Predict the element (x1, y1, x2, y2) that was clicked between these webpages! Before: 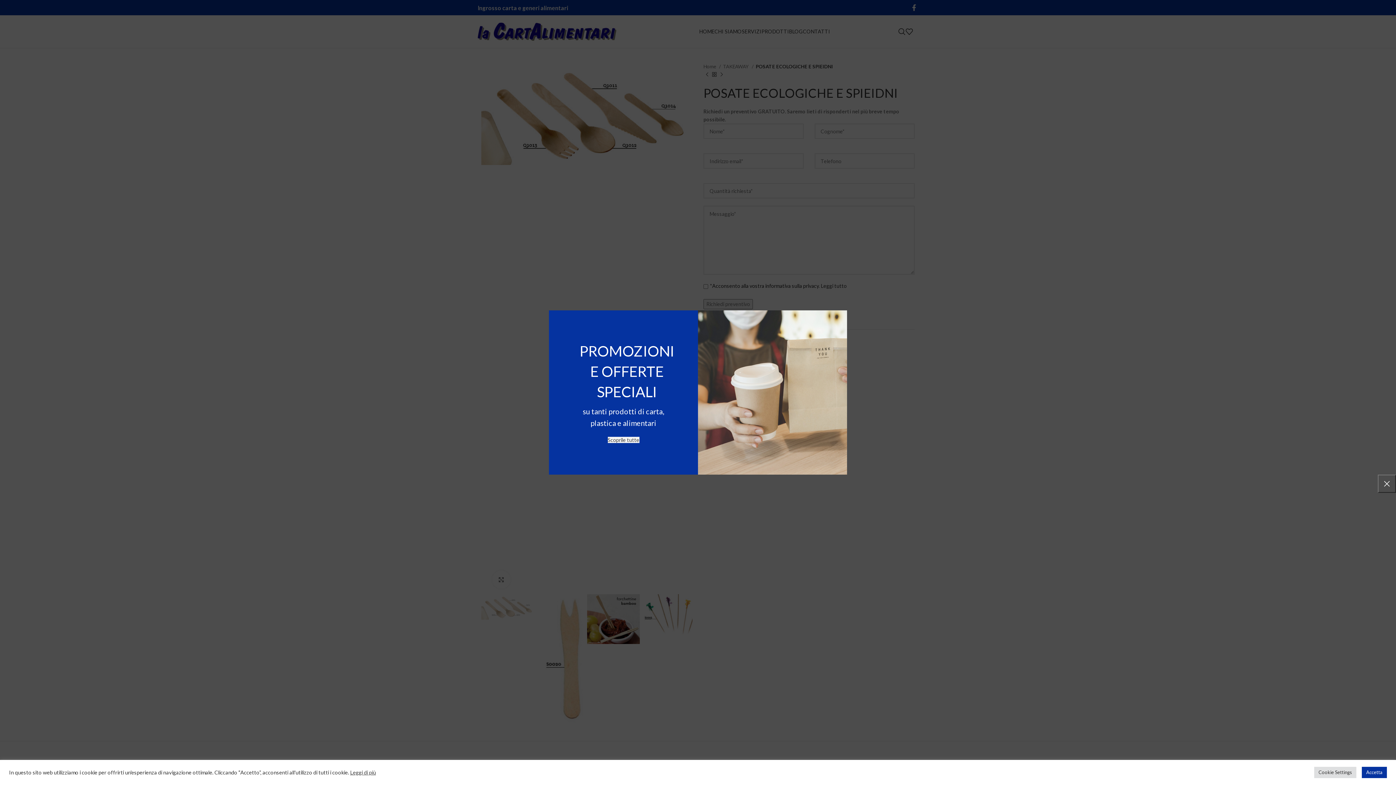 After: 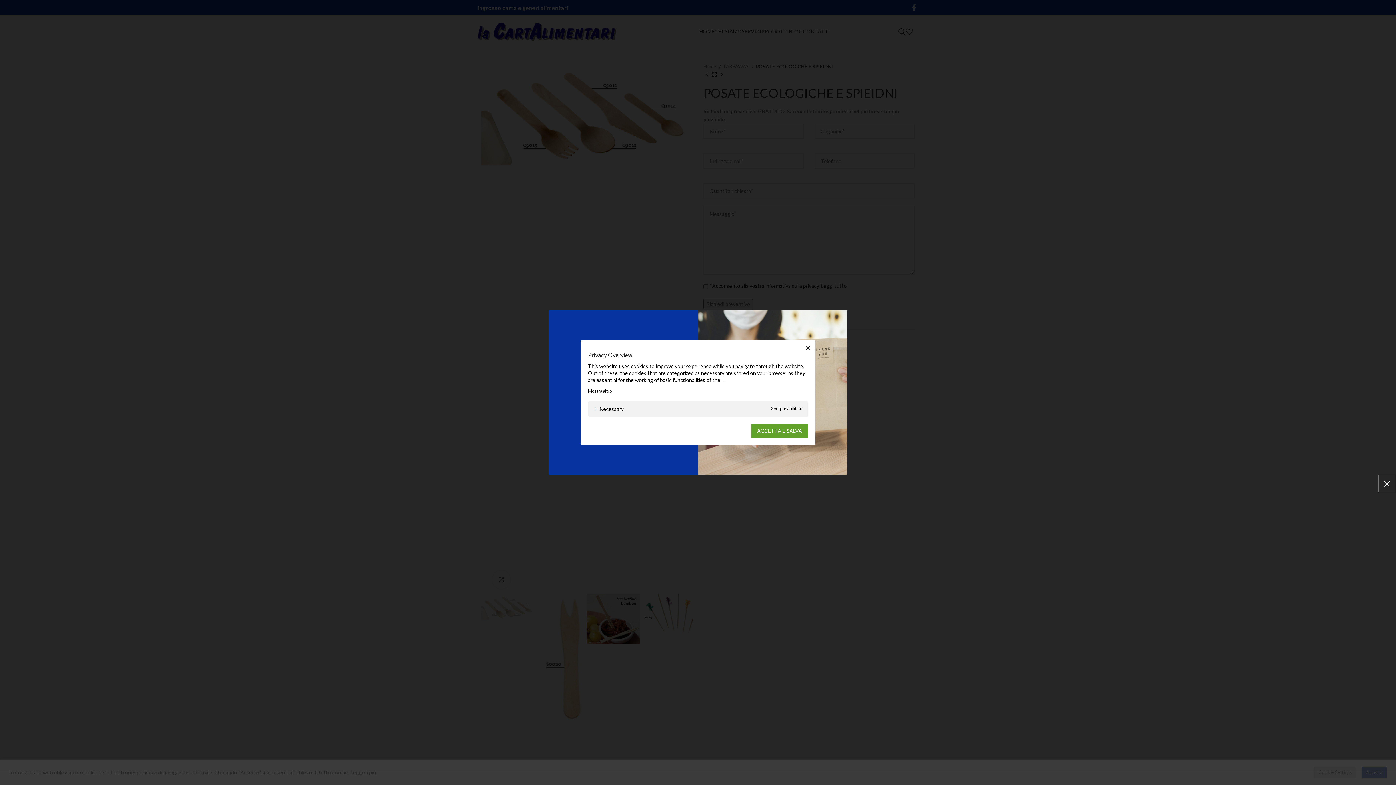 Action: bbox: (1314, 767, 1356, 778) label: Cookie Settings